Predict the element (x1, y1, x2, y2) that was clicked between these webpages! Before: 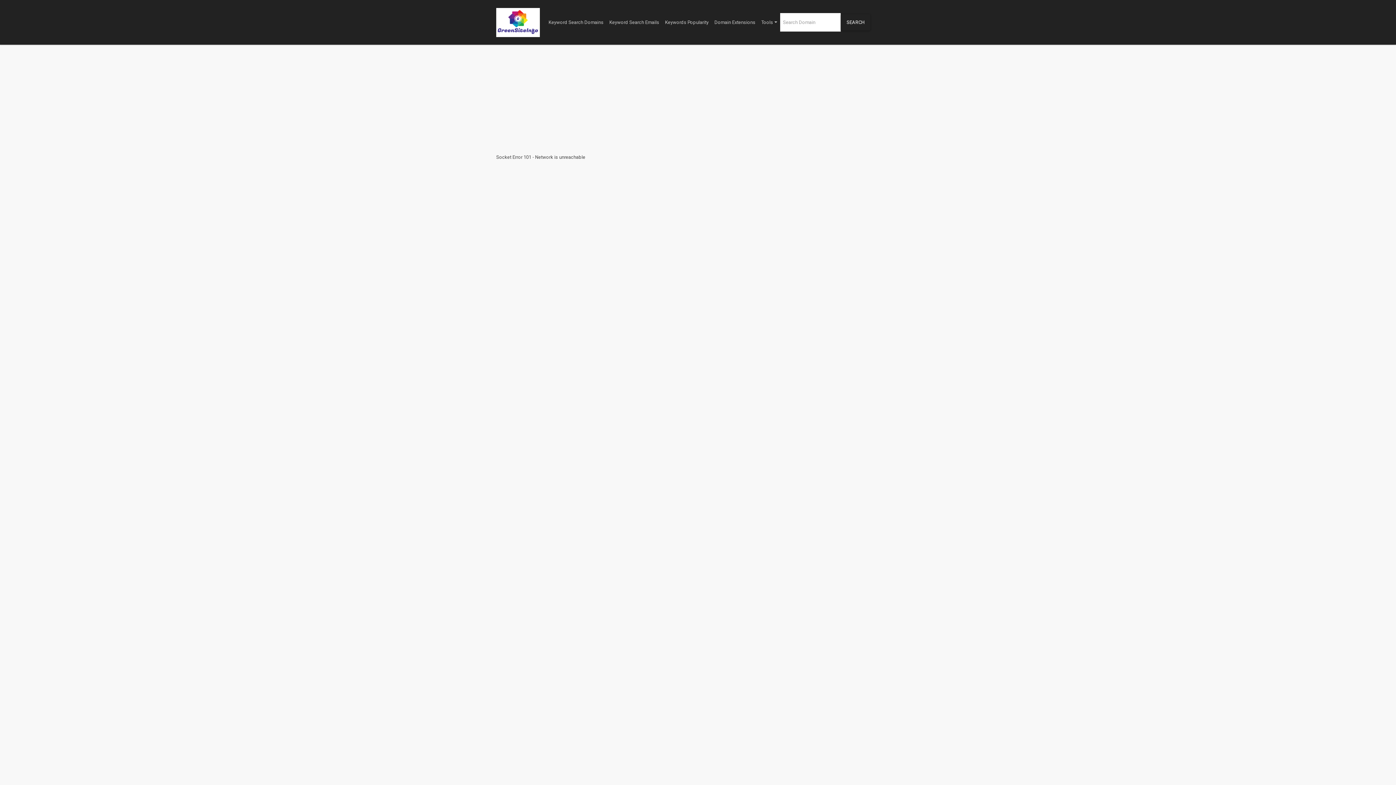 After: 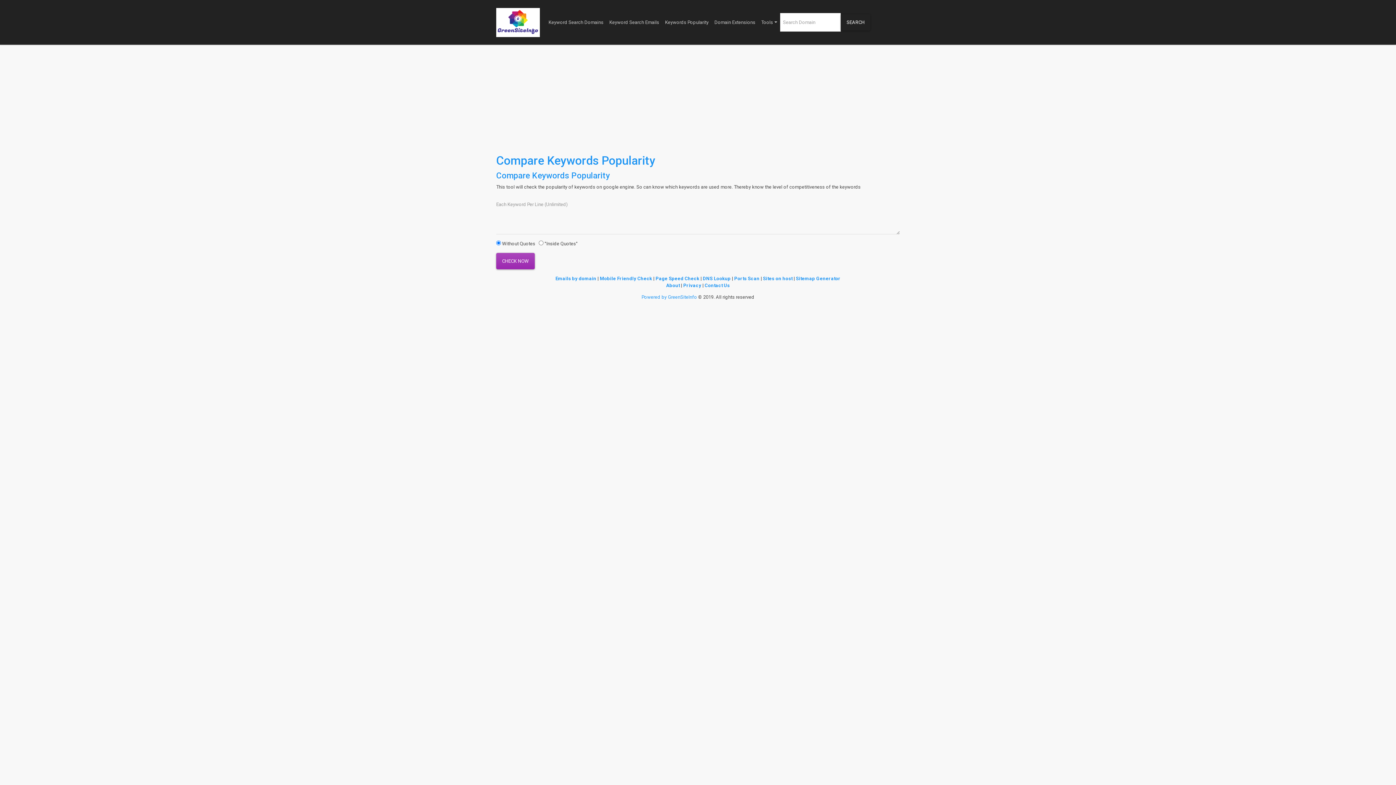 Action: bbox: (662, 13, 711, 31) label: Keywords Popularity